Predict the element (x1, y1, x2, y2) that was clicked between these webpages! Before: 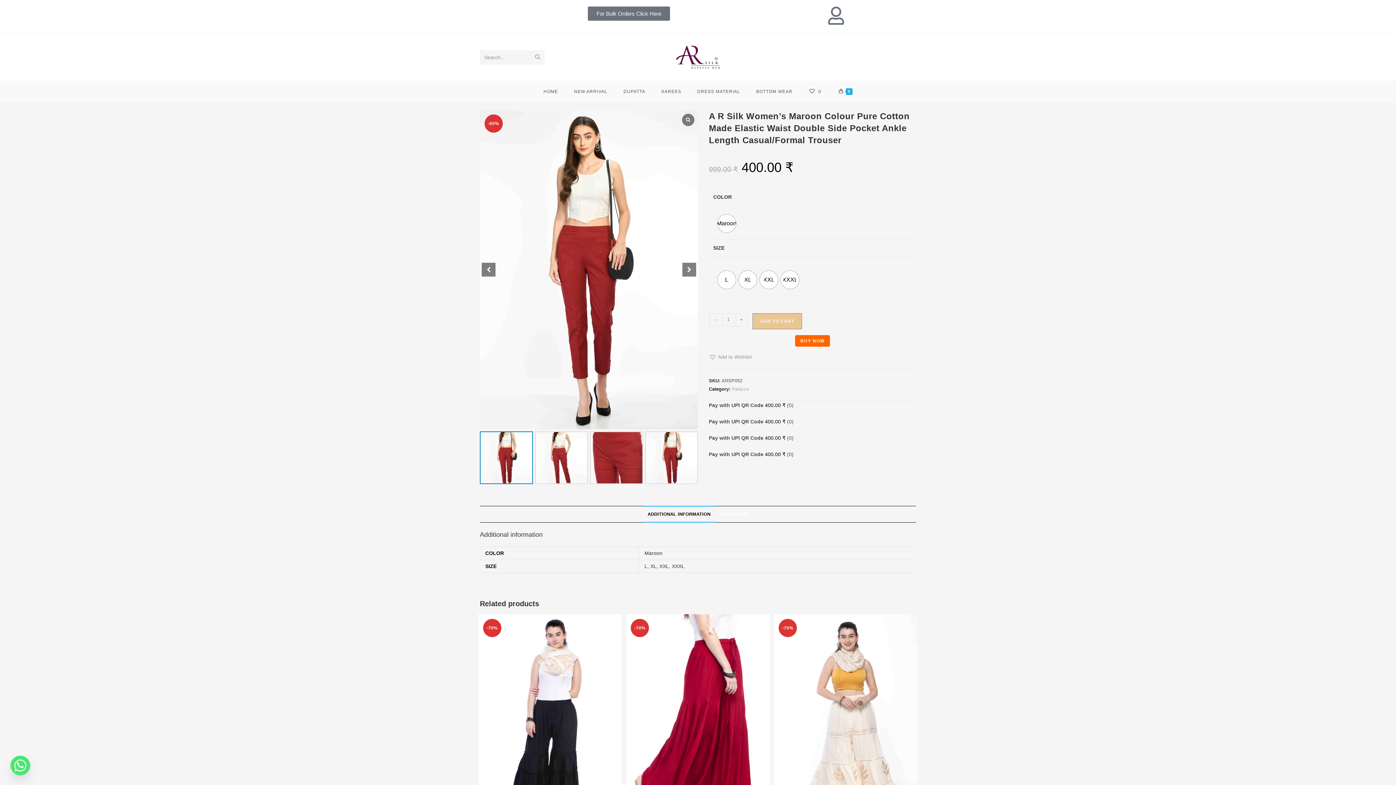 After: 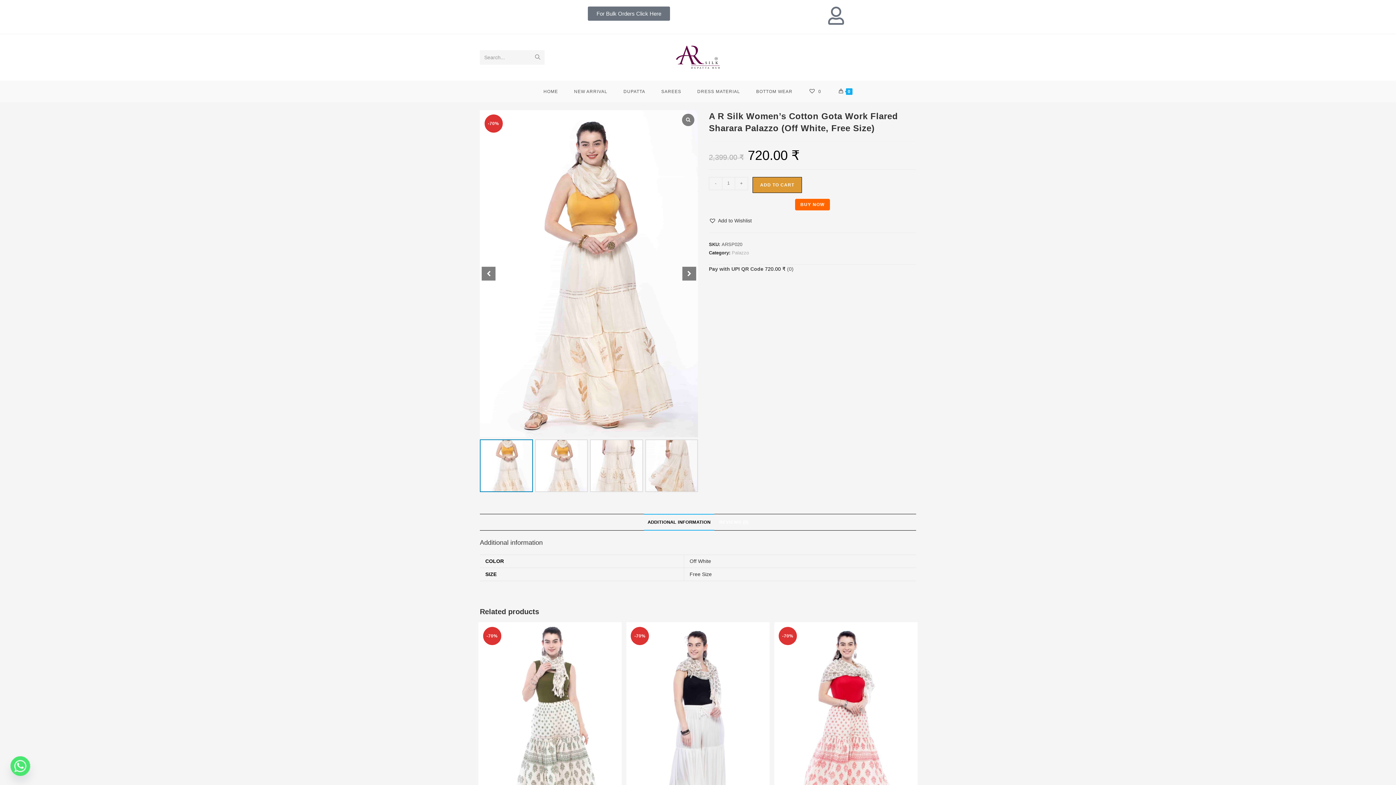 Action: bbox: (774, 718, 917, 724)